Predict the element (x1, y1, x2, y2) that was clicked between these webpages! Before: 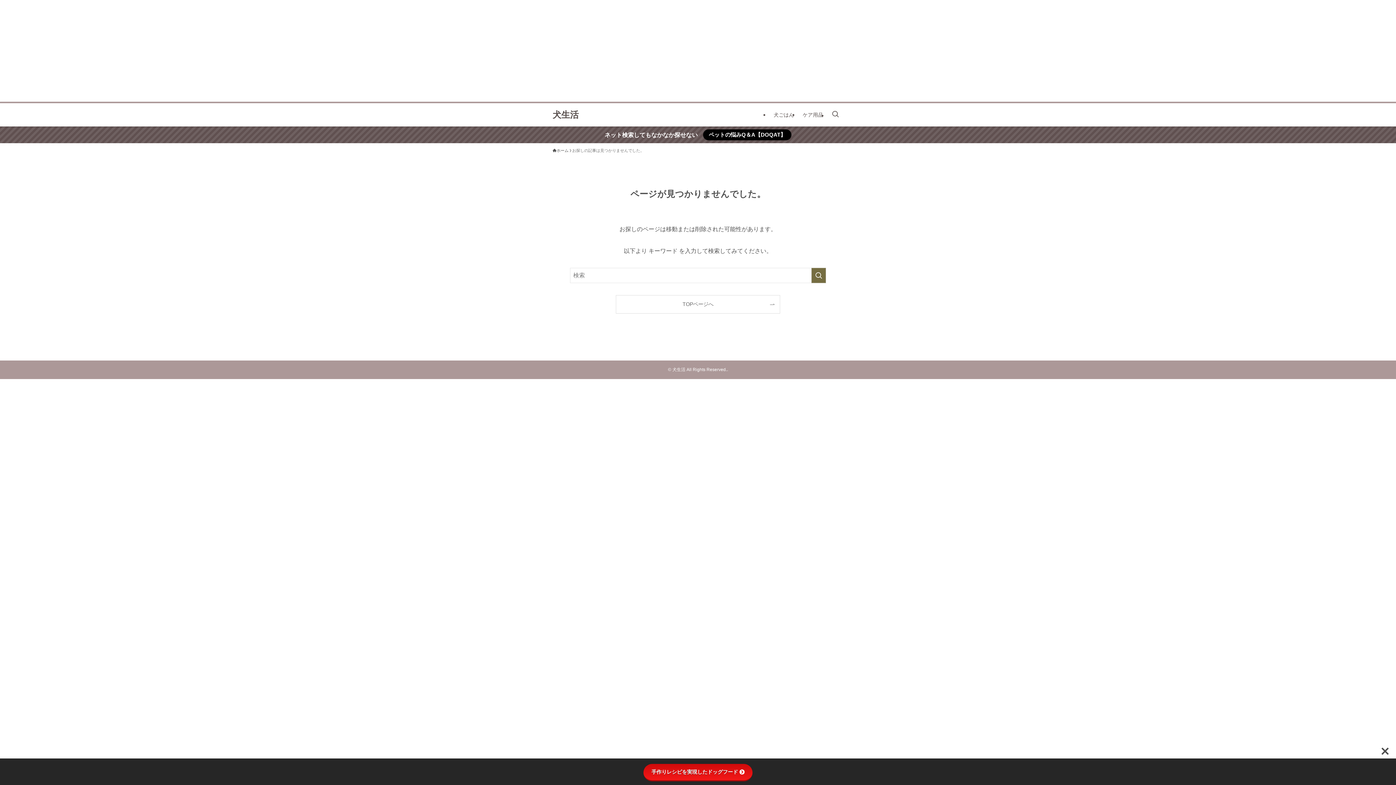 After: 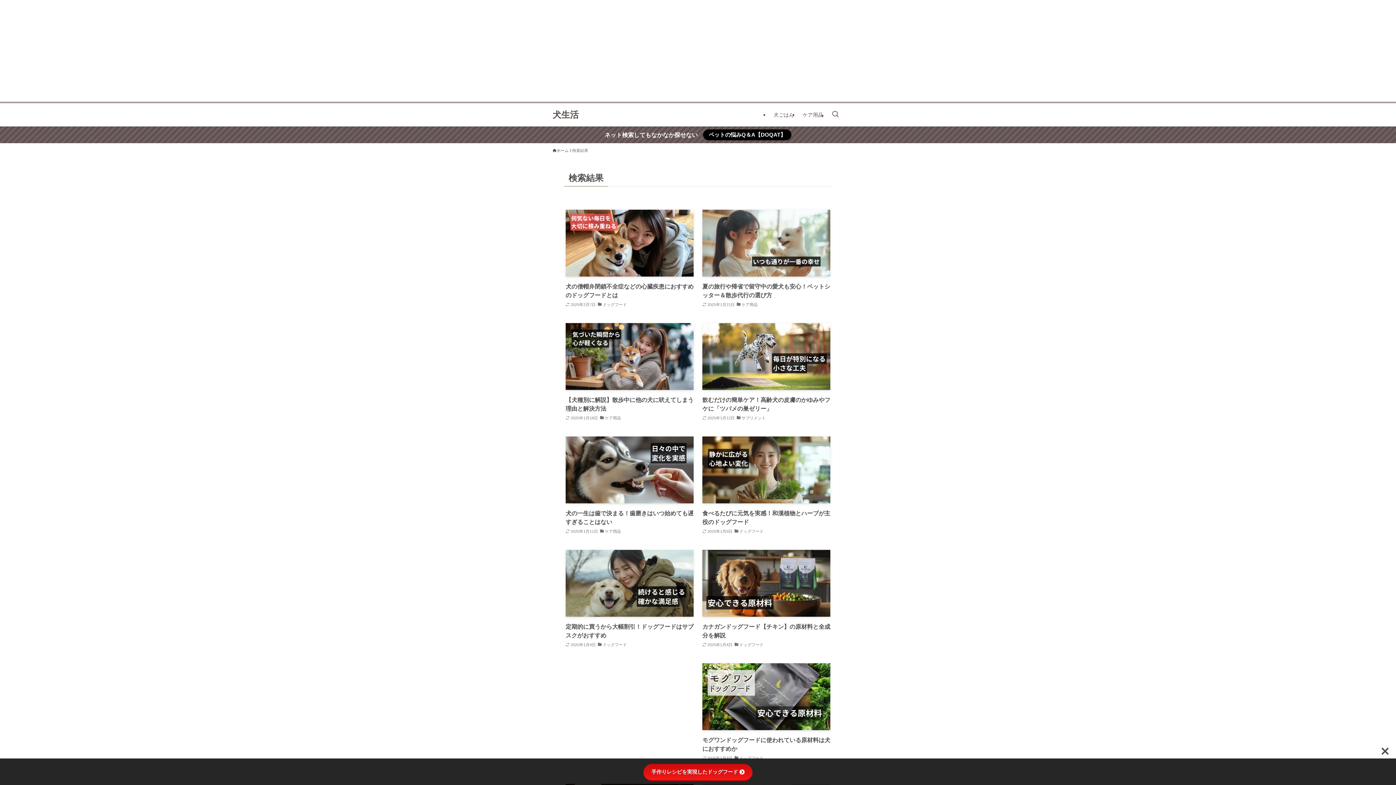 Action: bbox: (811, 268, 826, 283) label: 検索を実行する